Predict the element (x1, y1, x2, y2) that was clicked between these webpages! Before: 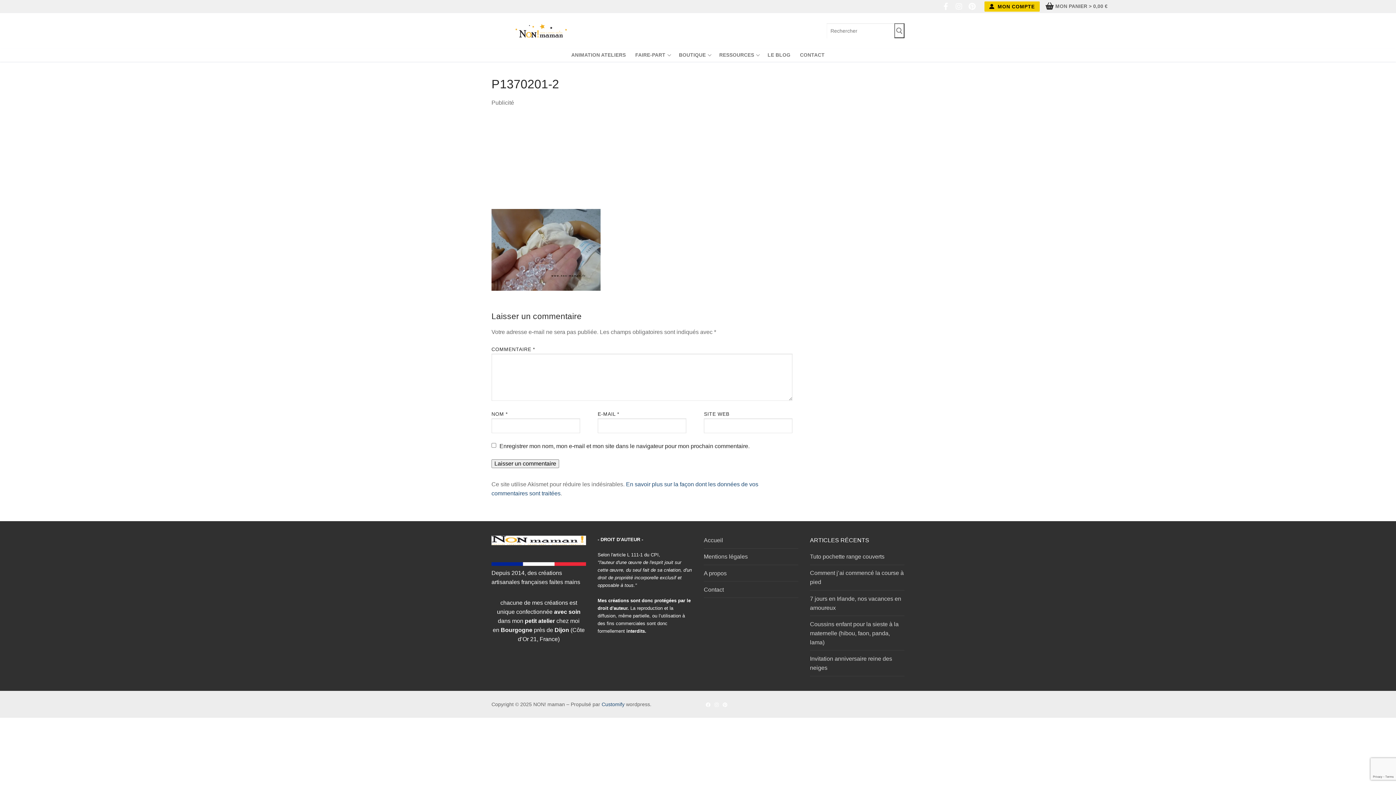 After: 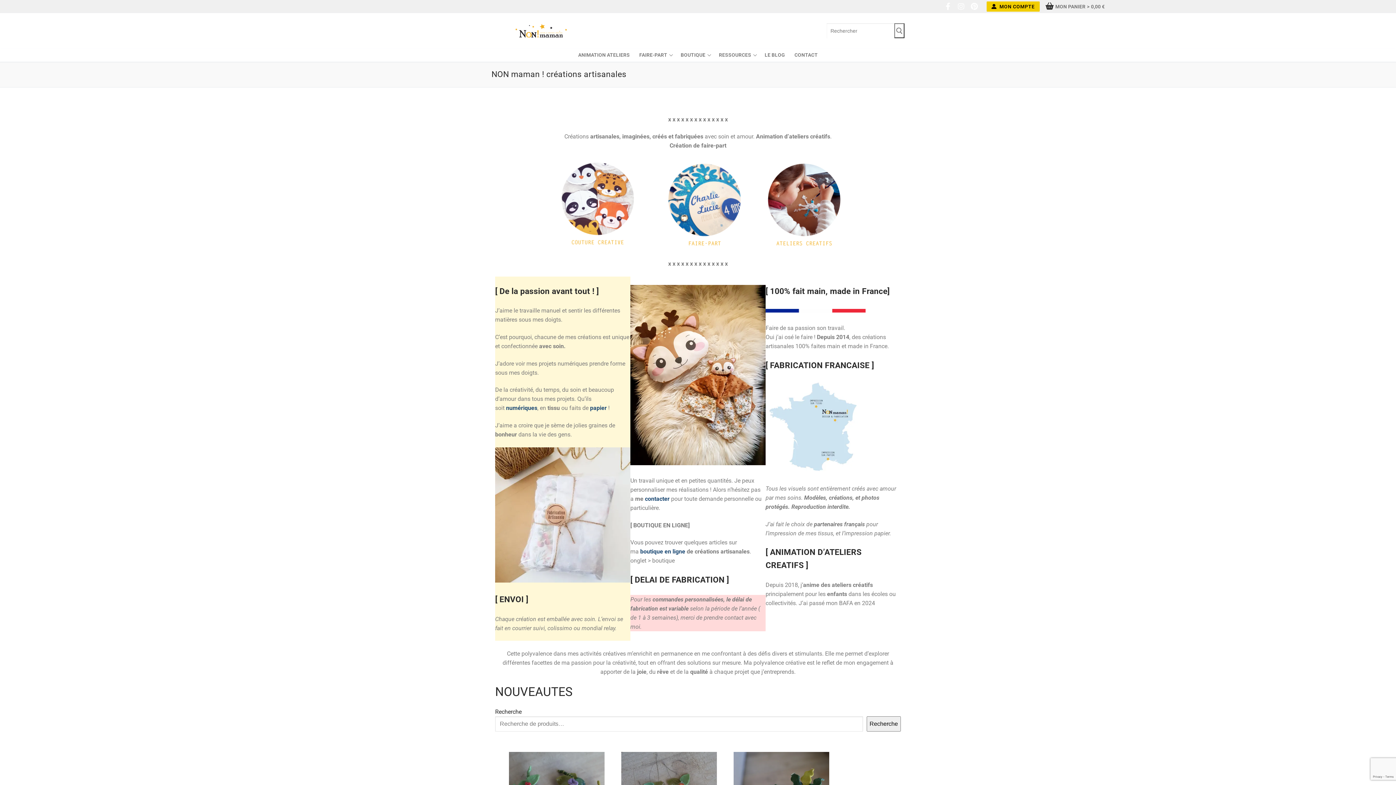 Action: bbox: (515, 23, 566, 37)